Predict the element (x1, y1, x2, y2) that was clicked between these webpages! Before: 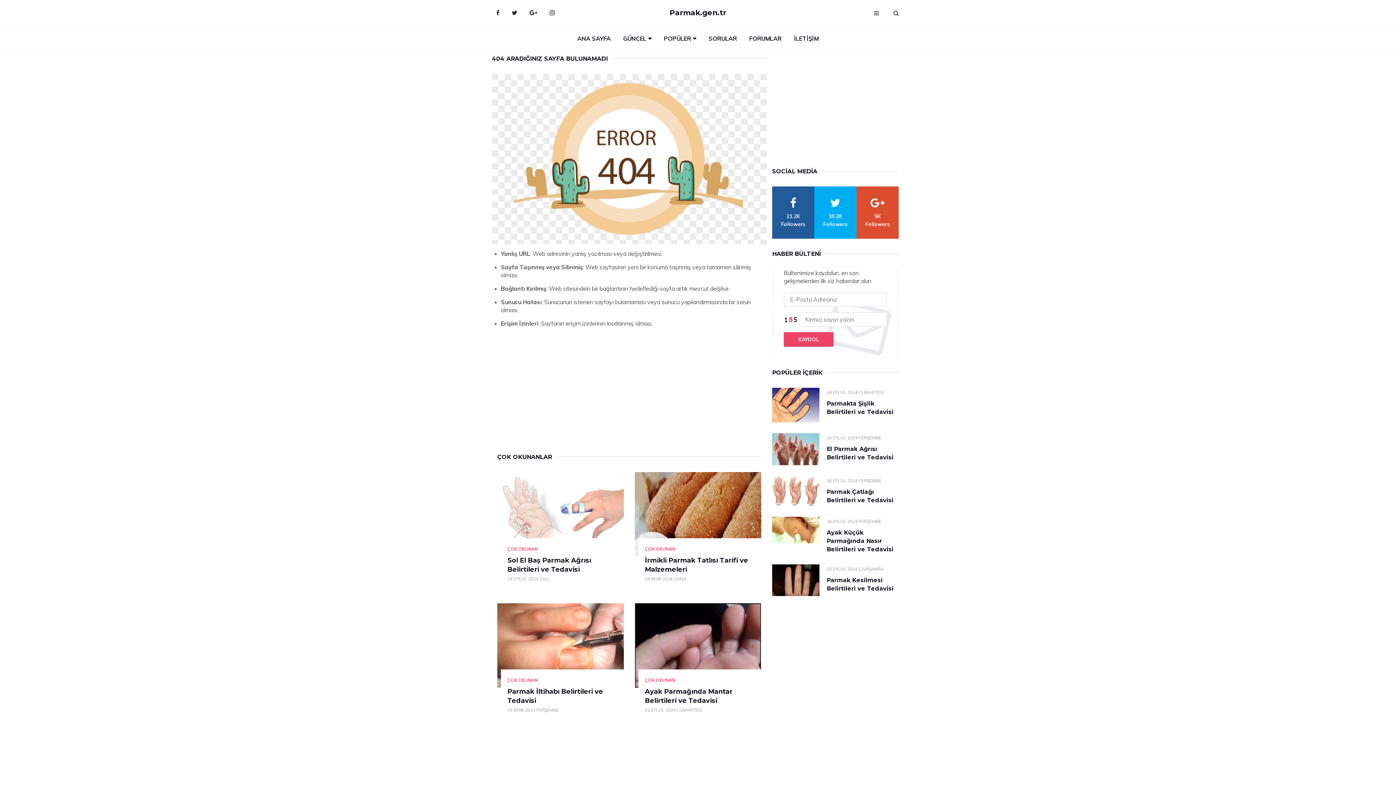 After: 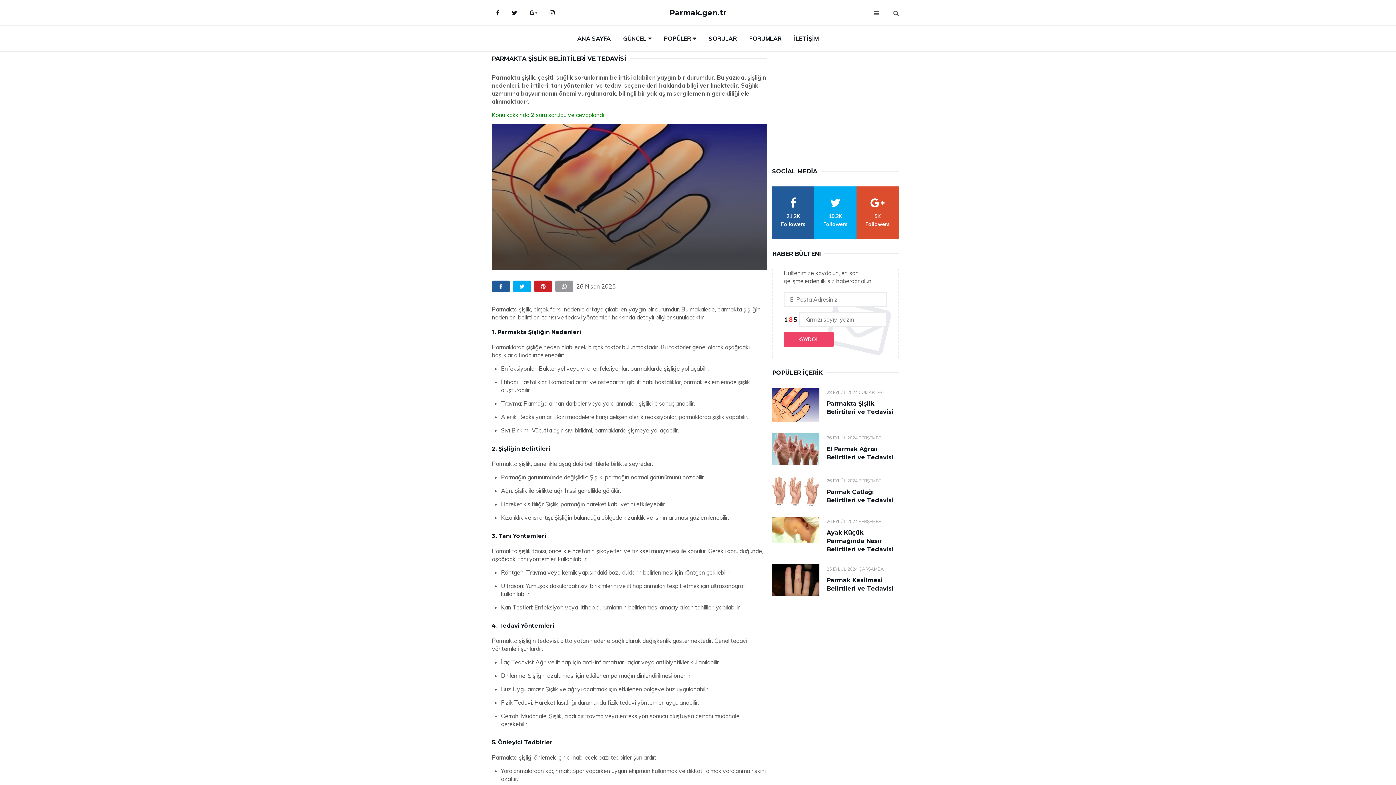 Action: bbox: (772, 388, 819, 422)